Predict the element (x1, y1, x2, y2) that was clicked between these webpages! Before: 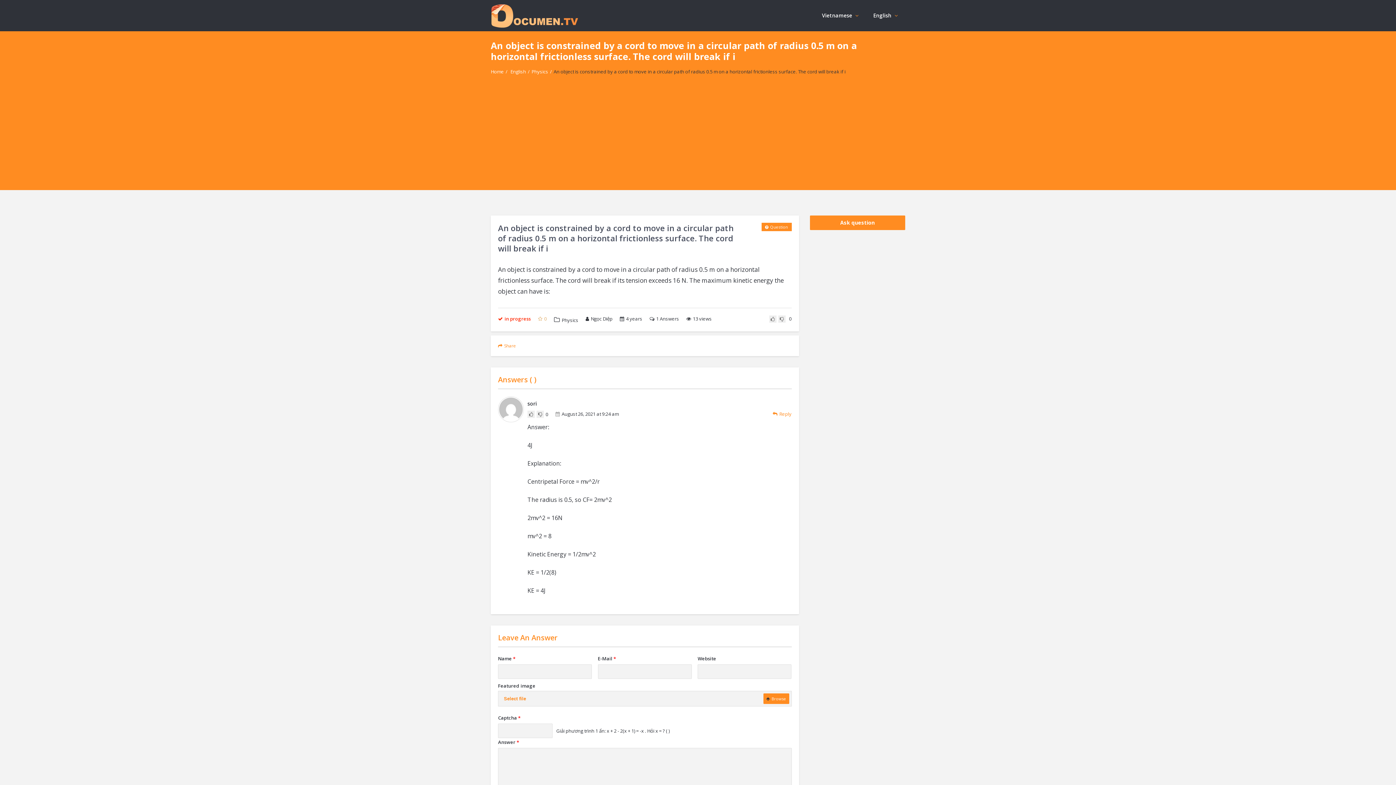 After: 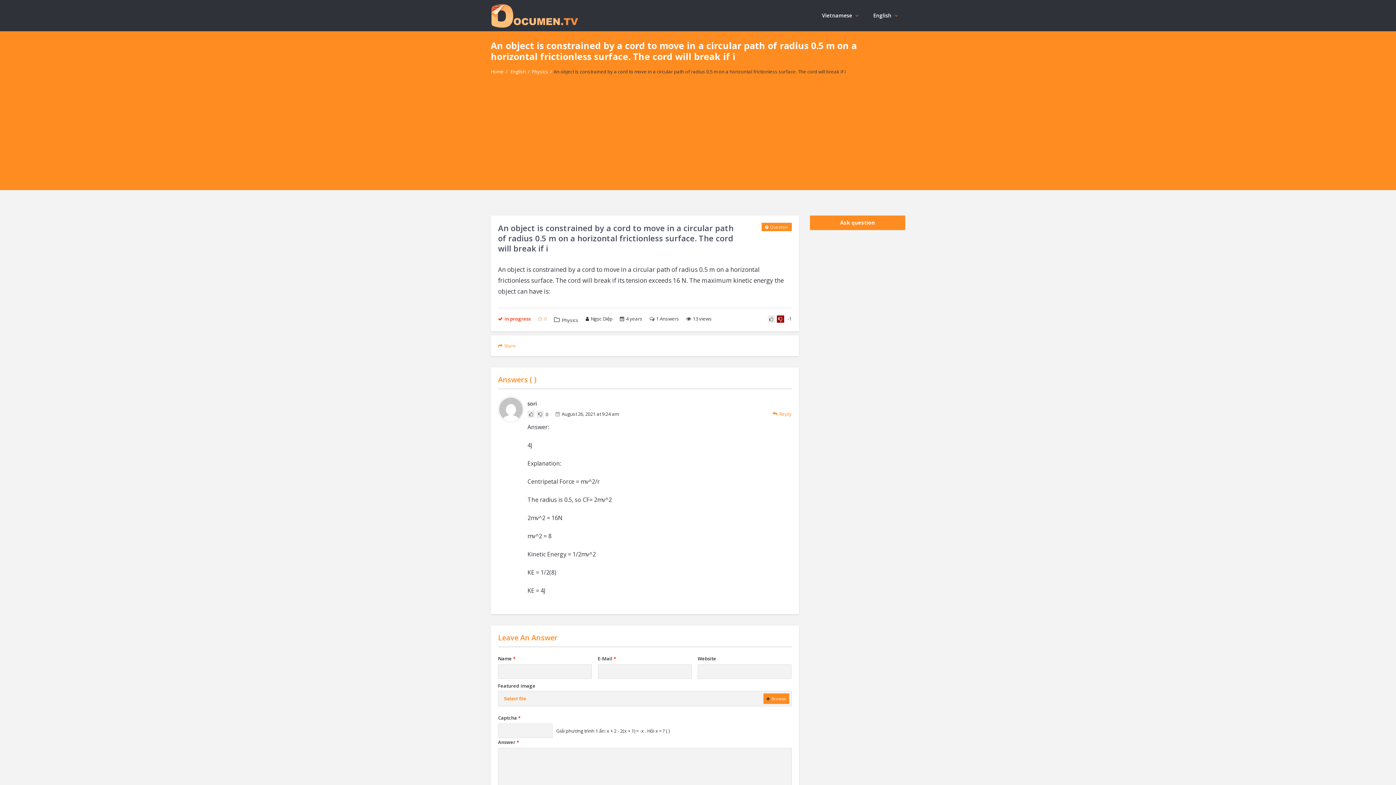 Action: bbox: (778, 315, 785, 322)